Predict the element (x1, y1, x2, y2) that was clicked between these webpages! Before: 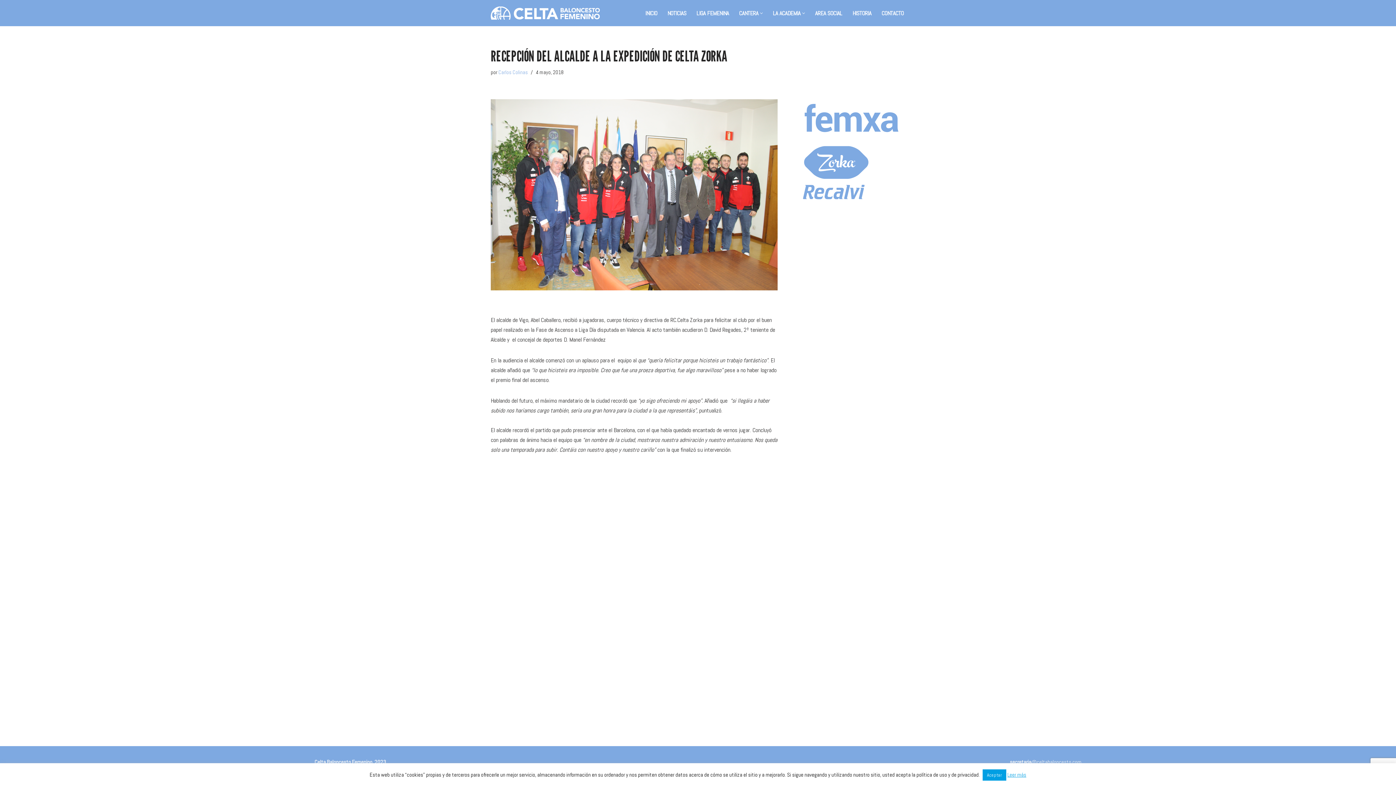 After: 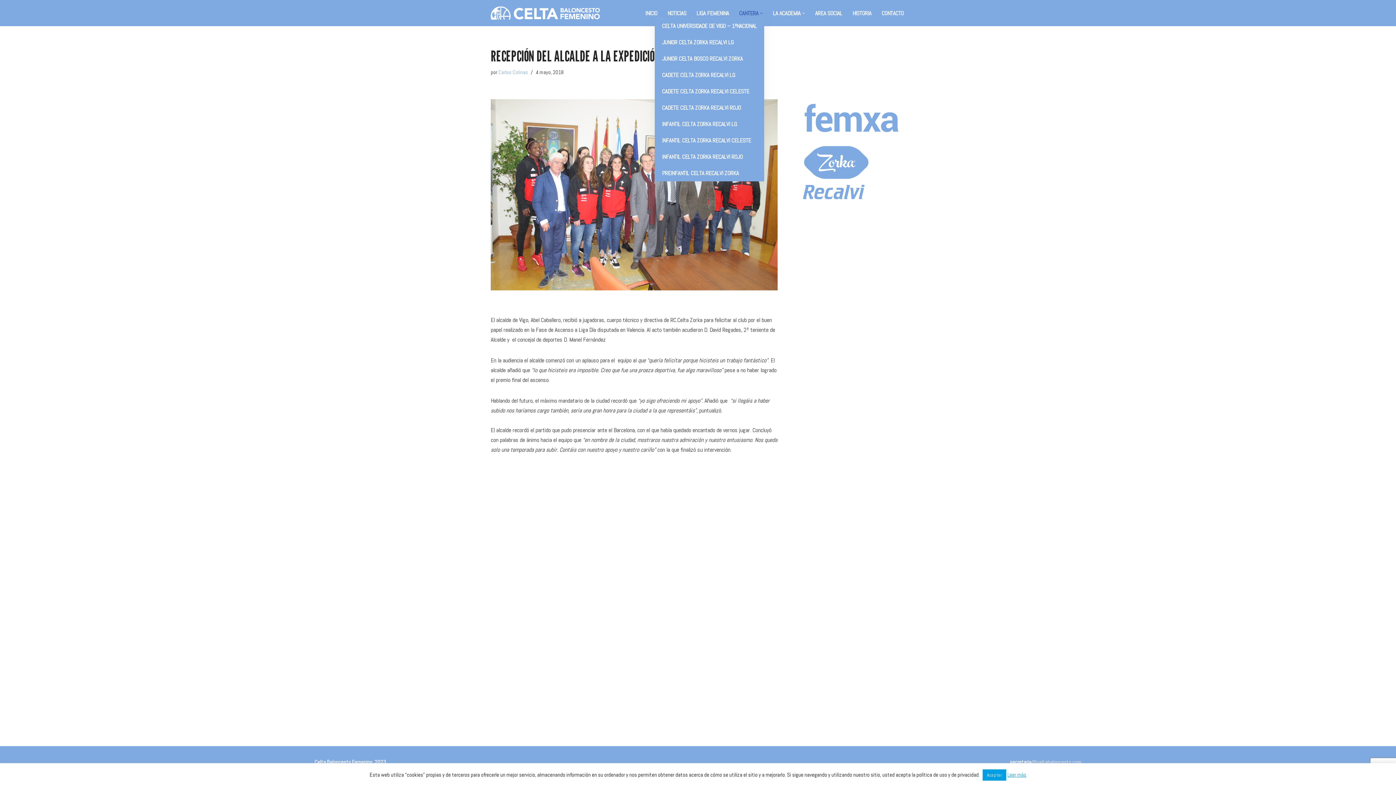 Action: bbox: (739, 8, 758, 17) label: CANTERA